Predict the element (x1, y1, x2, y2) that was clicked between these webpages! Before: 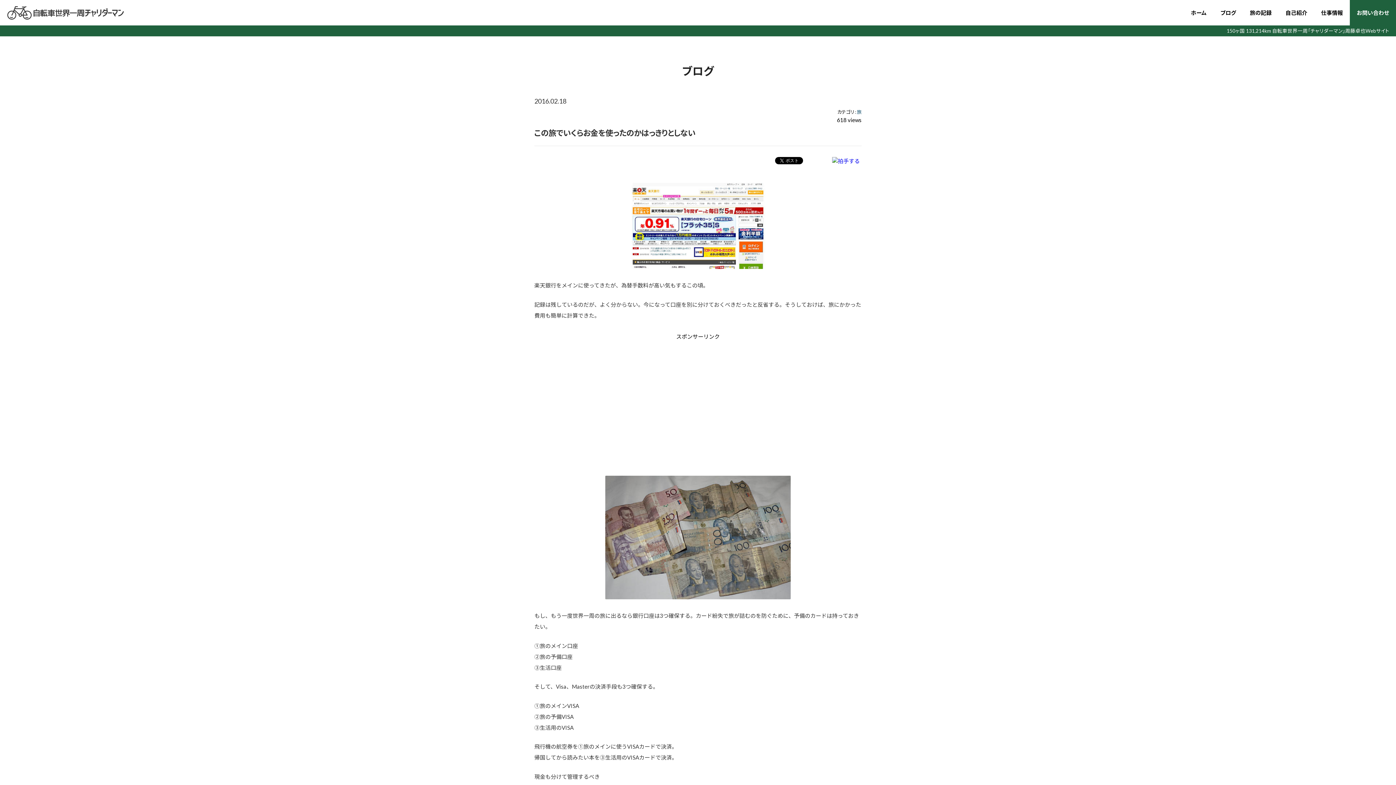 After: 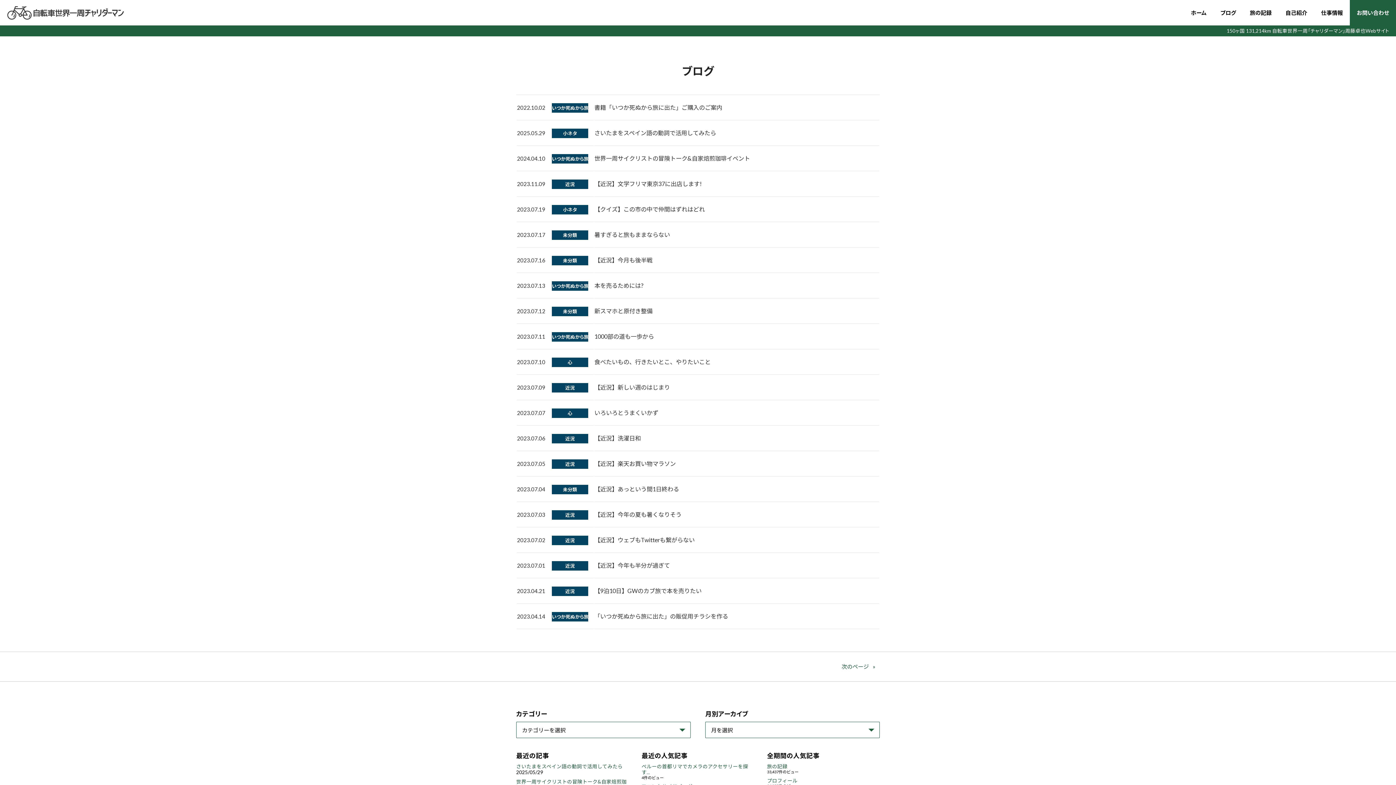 Action: bbox: (1213, 0, 1243, 25) label: ブログ